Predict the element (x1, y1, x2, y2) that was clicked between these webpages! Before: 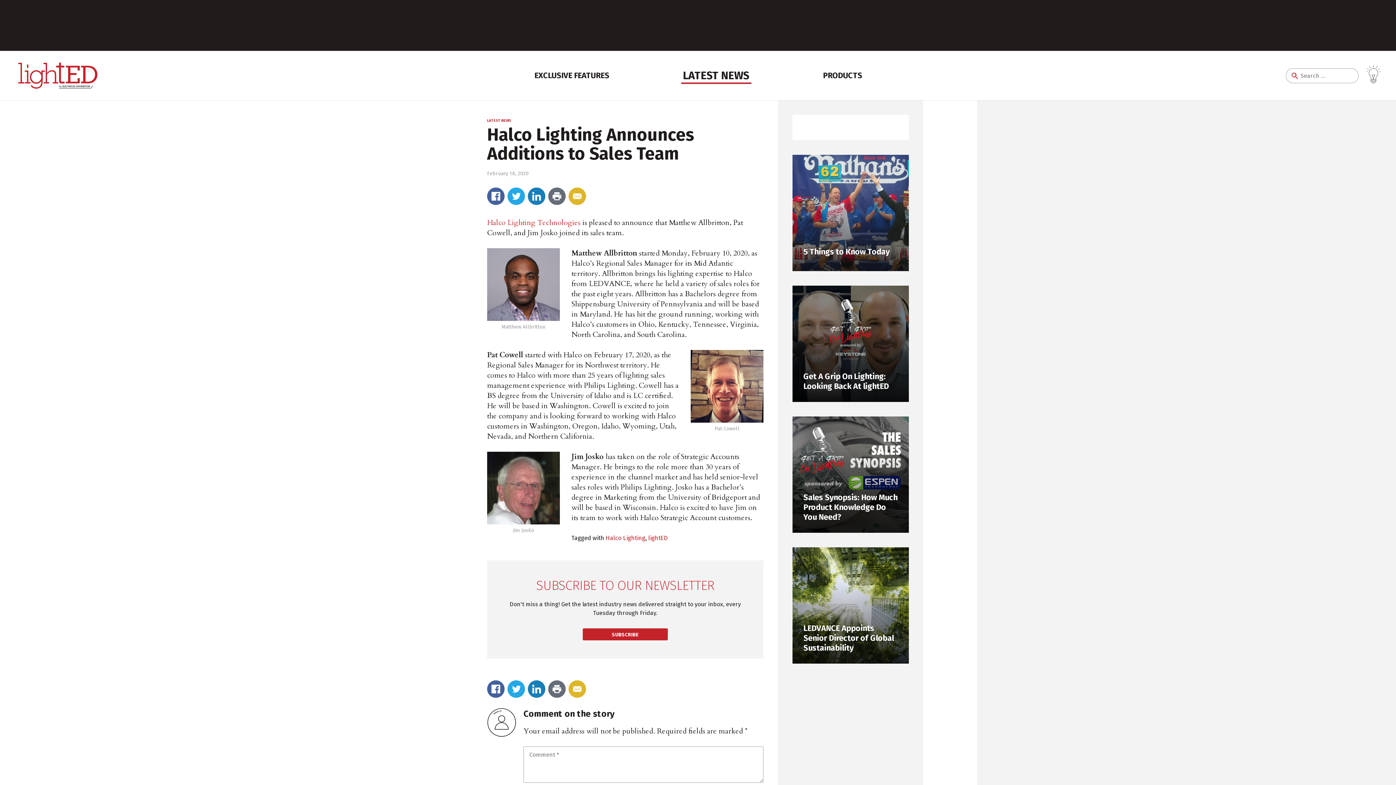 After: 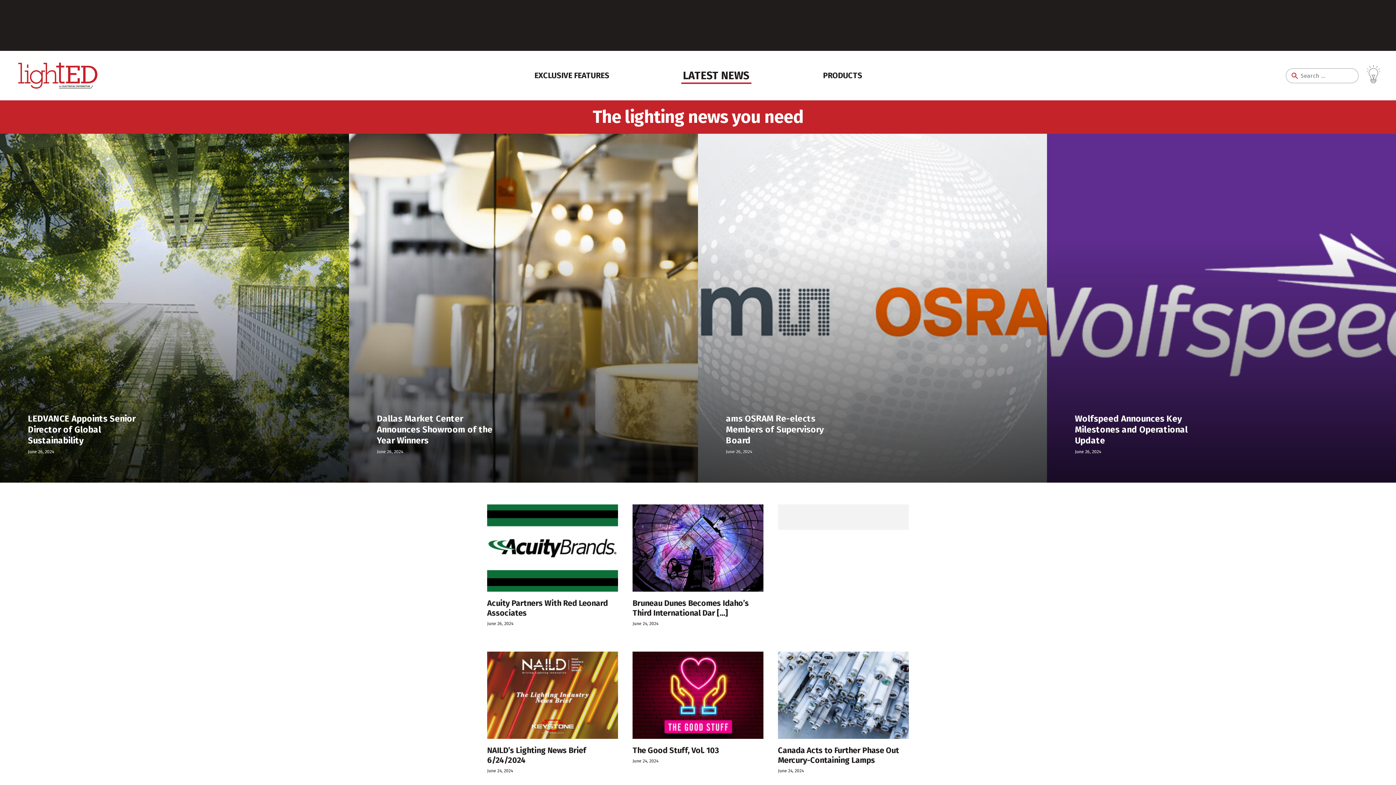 Action: bbox: (681, 67, 751, 84) label: LATEST NEWS